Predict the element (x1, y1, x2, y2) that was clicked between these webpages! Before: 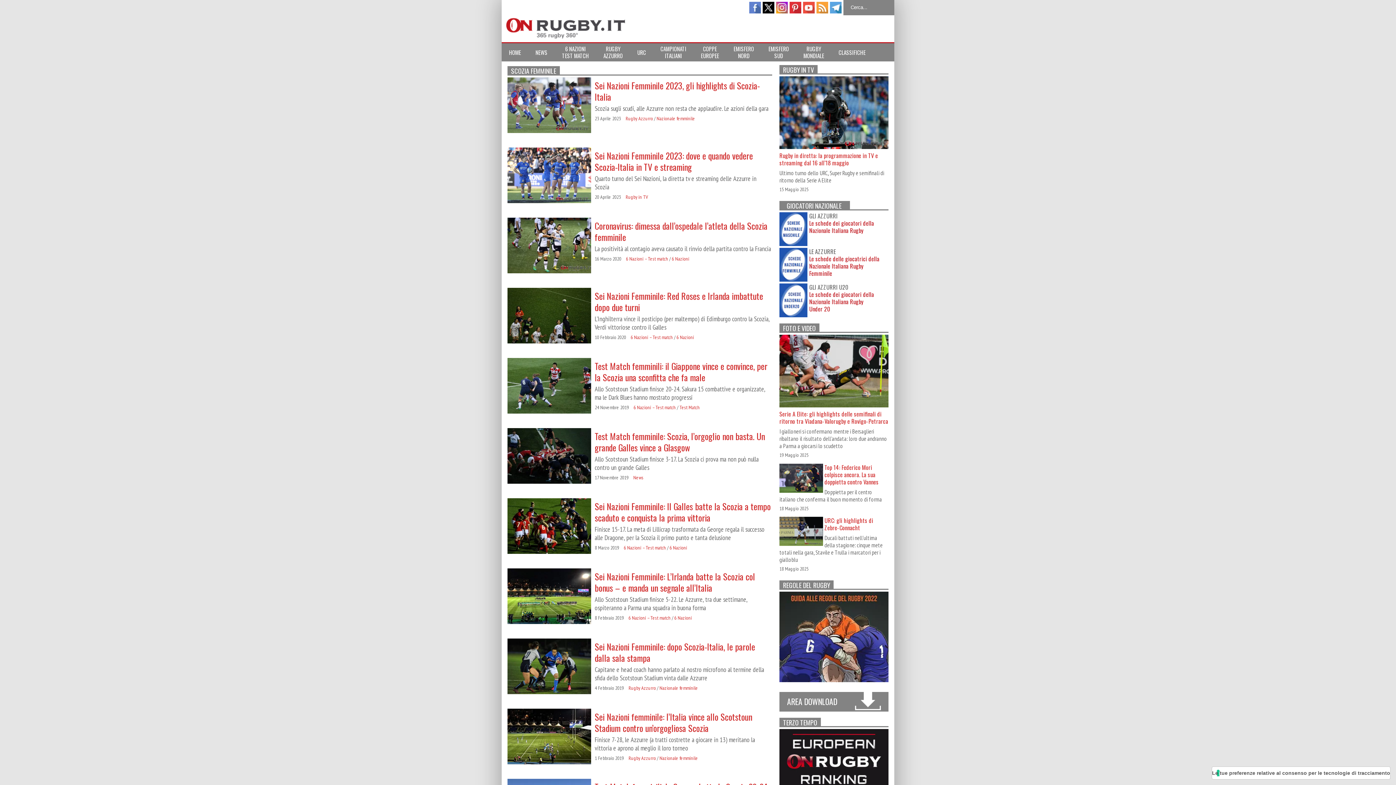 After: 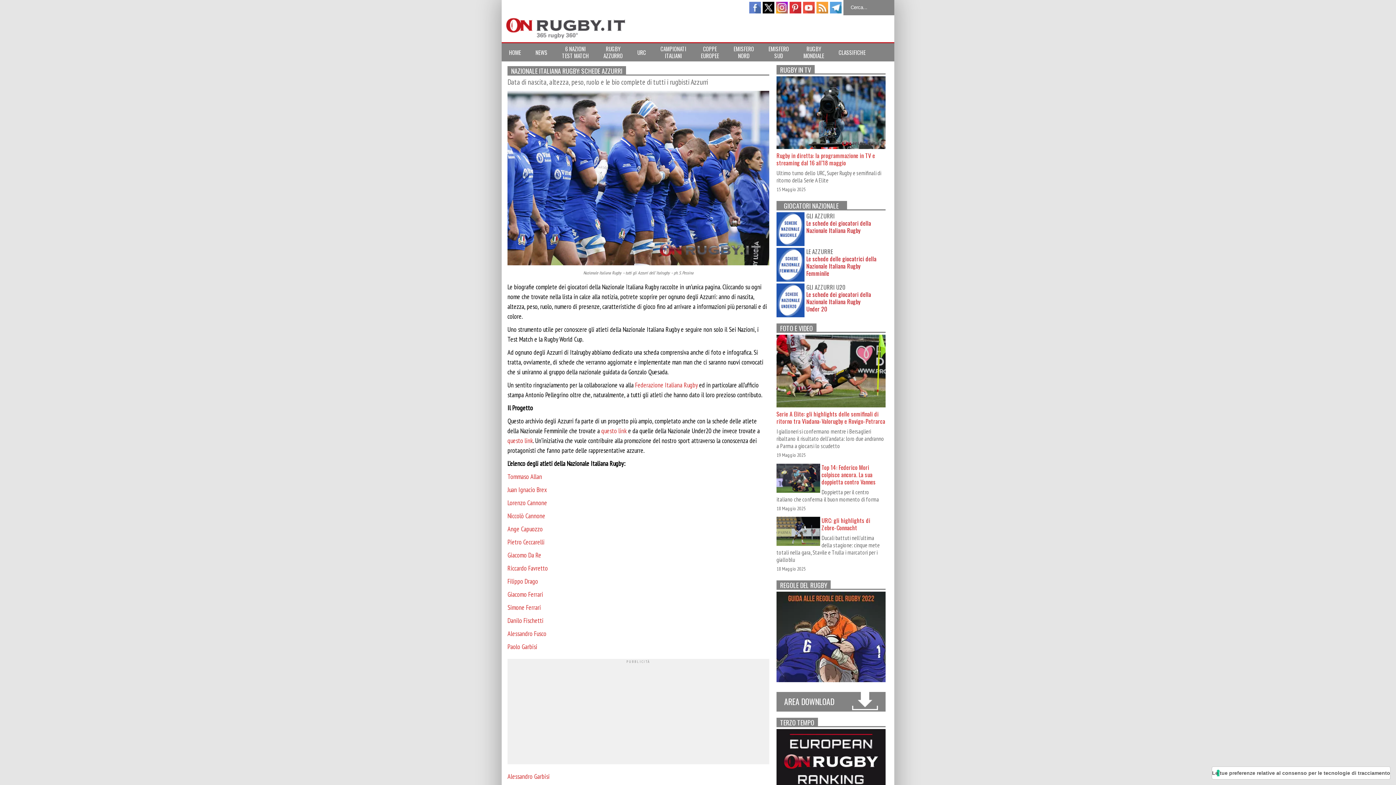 Action: bbox: (809, 212, 881, 219) label: GLI AZZURRI